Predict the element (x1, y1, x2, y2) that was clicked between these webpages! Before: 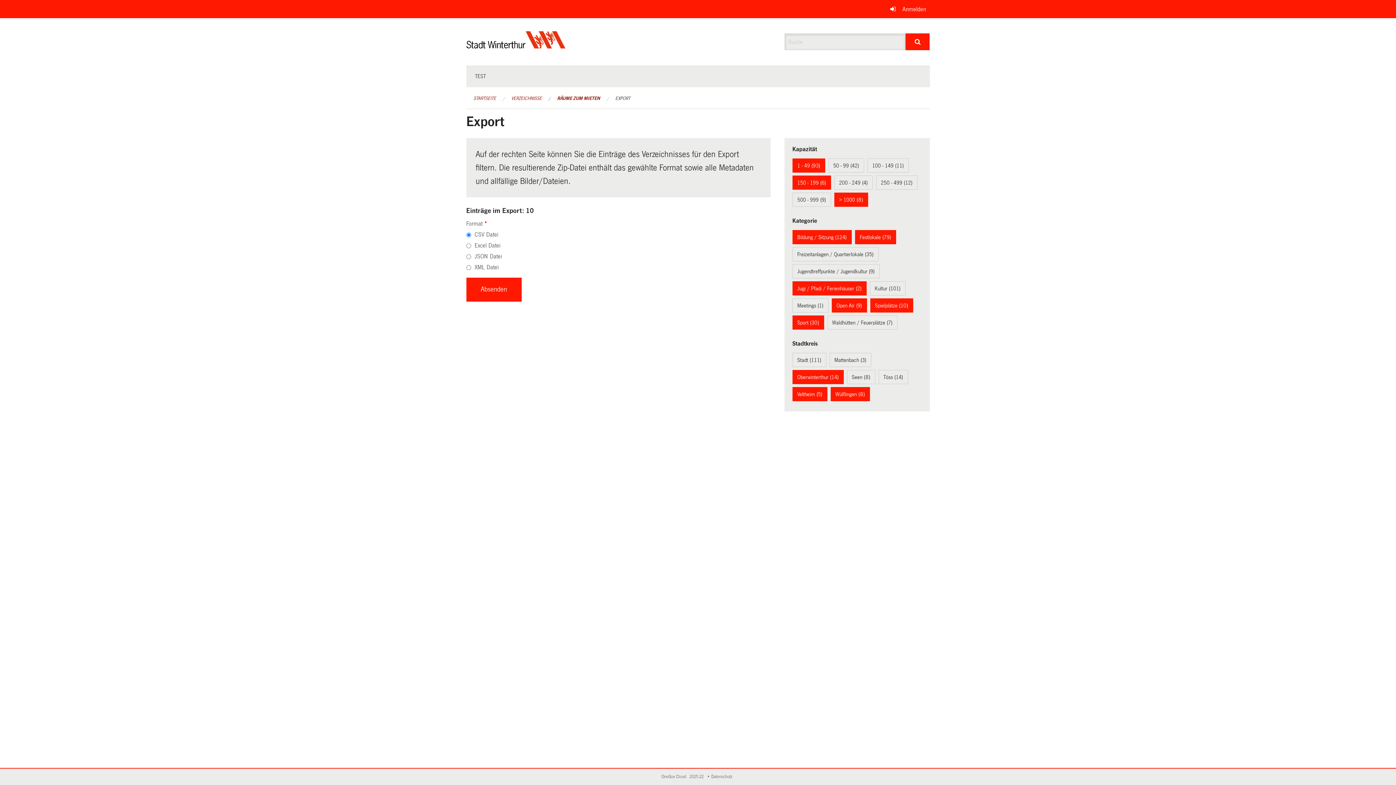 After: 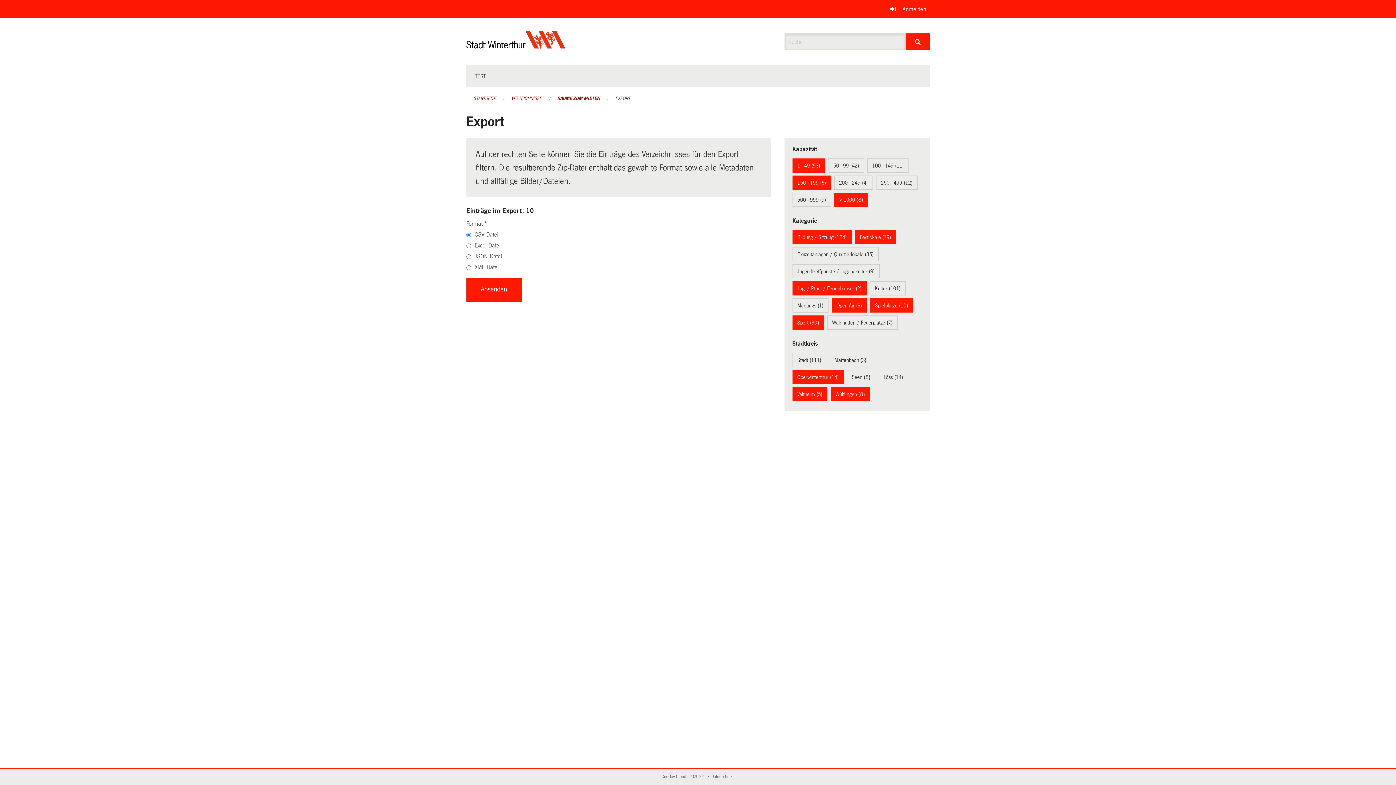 Action: label: EXPORT bbox: (615, 96, 630, 101)